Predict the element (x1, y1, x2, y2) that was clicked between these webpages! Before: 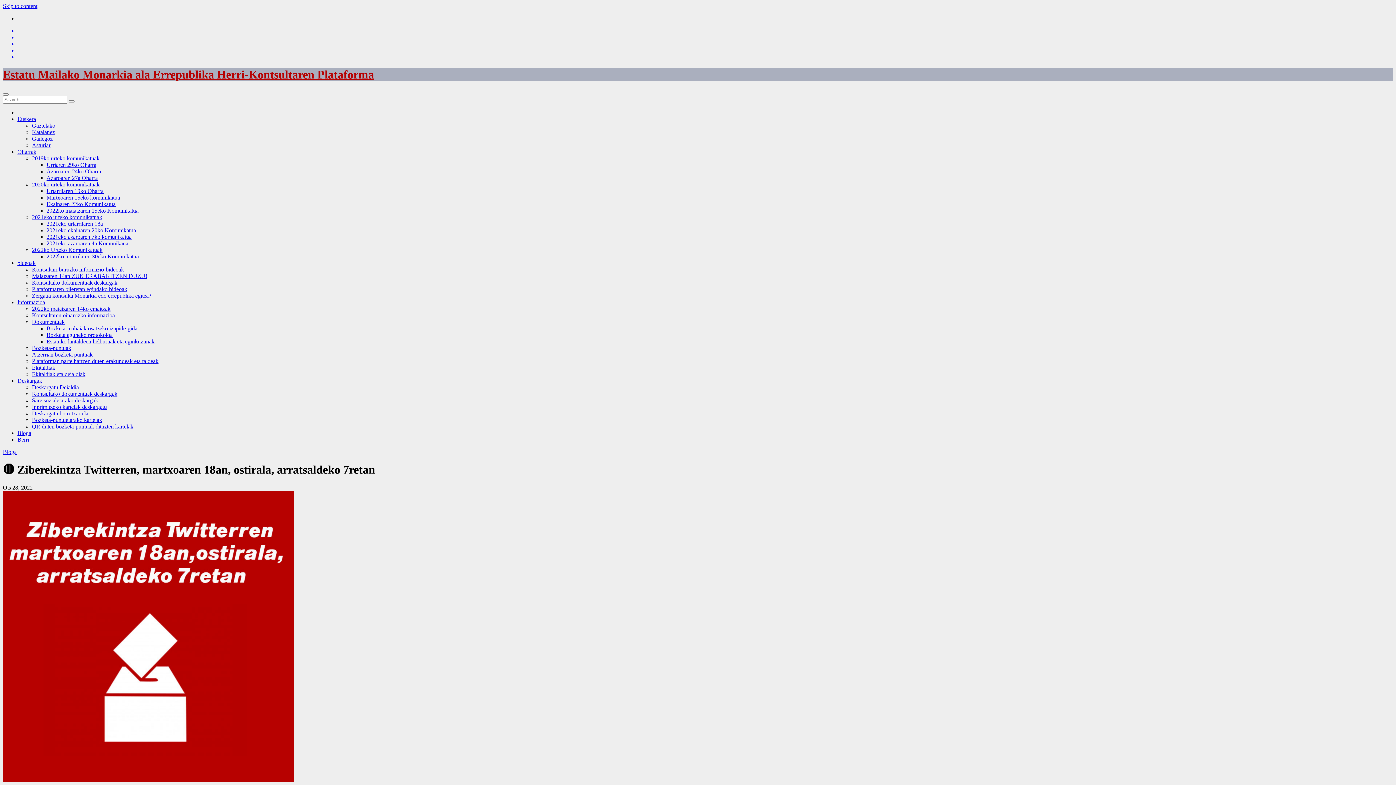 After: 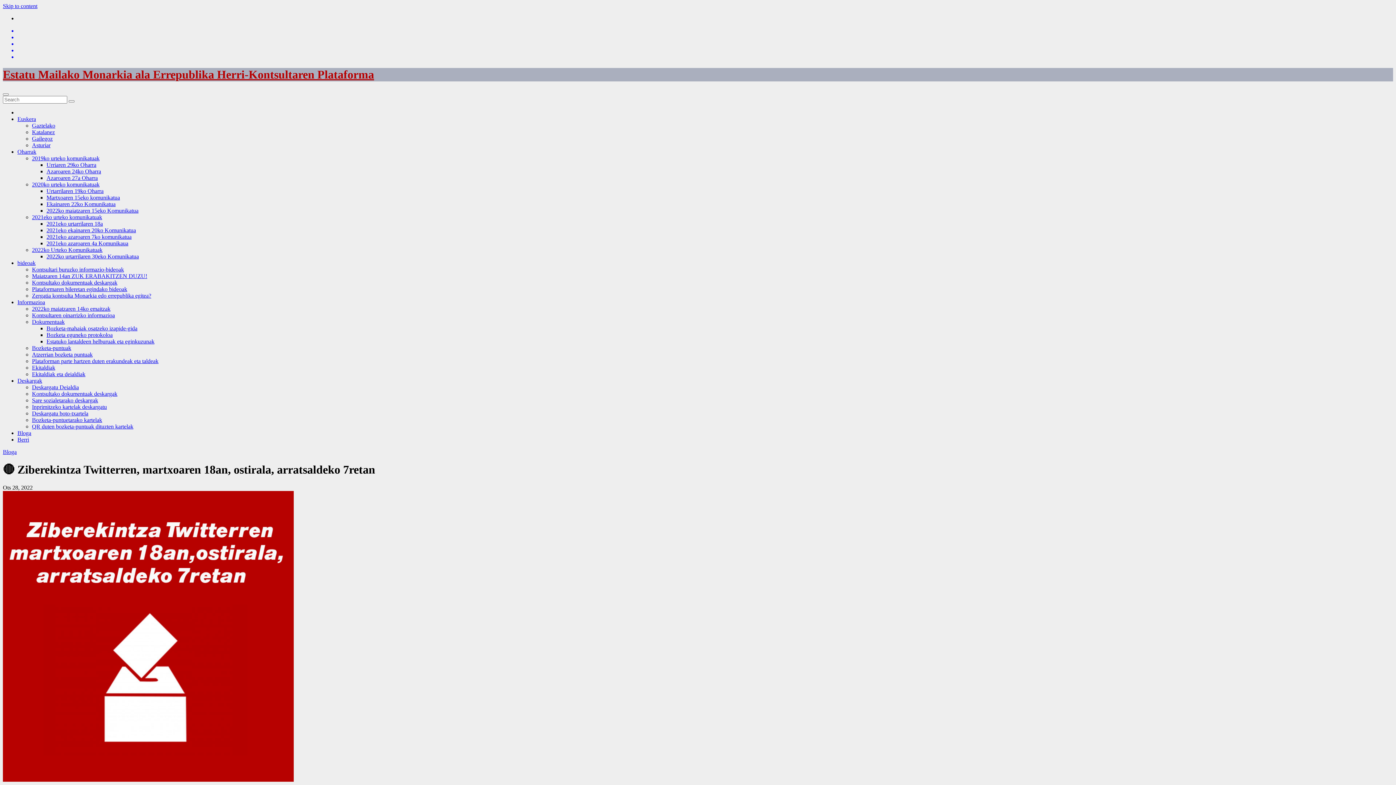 Action: bbox: (17, 27, 1393, 34)